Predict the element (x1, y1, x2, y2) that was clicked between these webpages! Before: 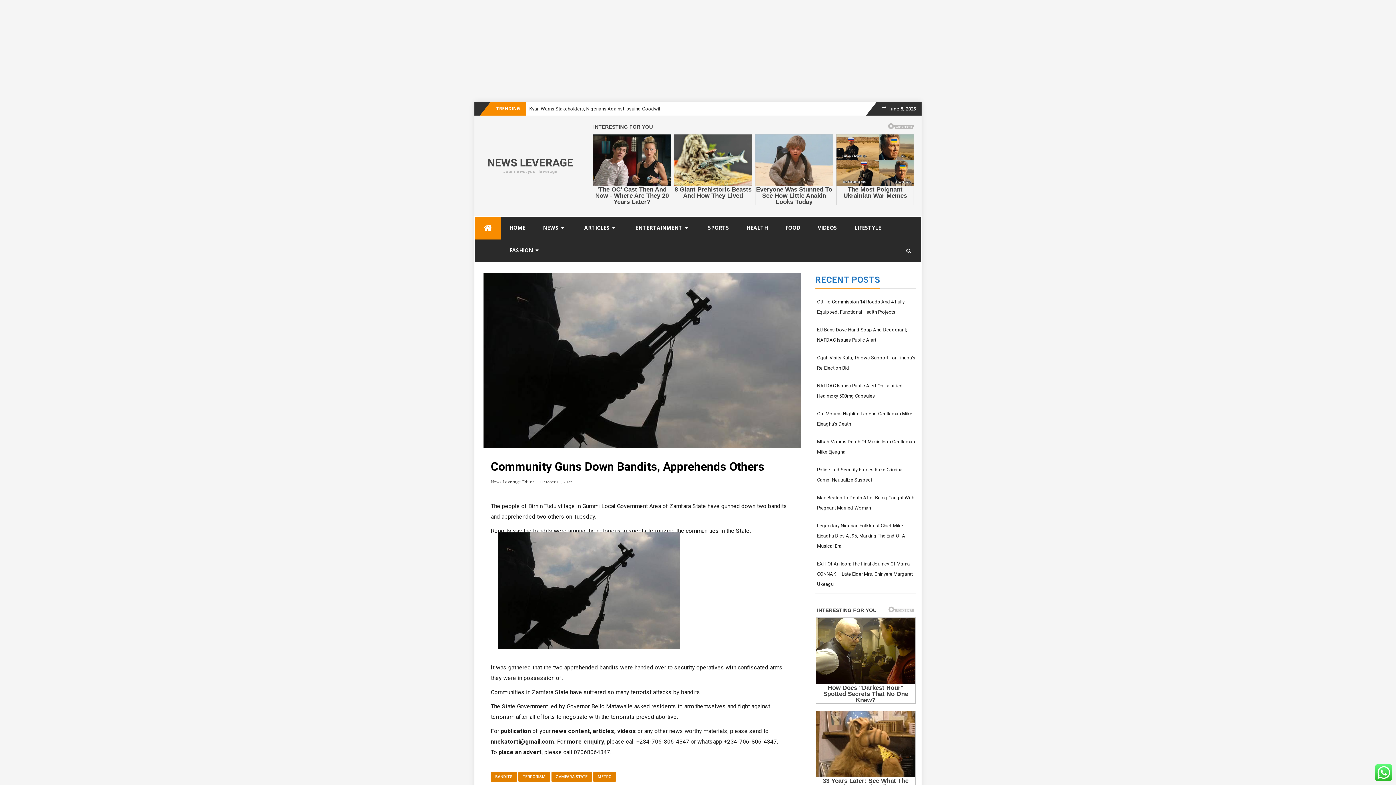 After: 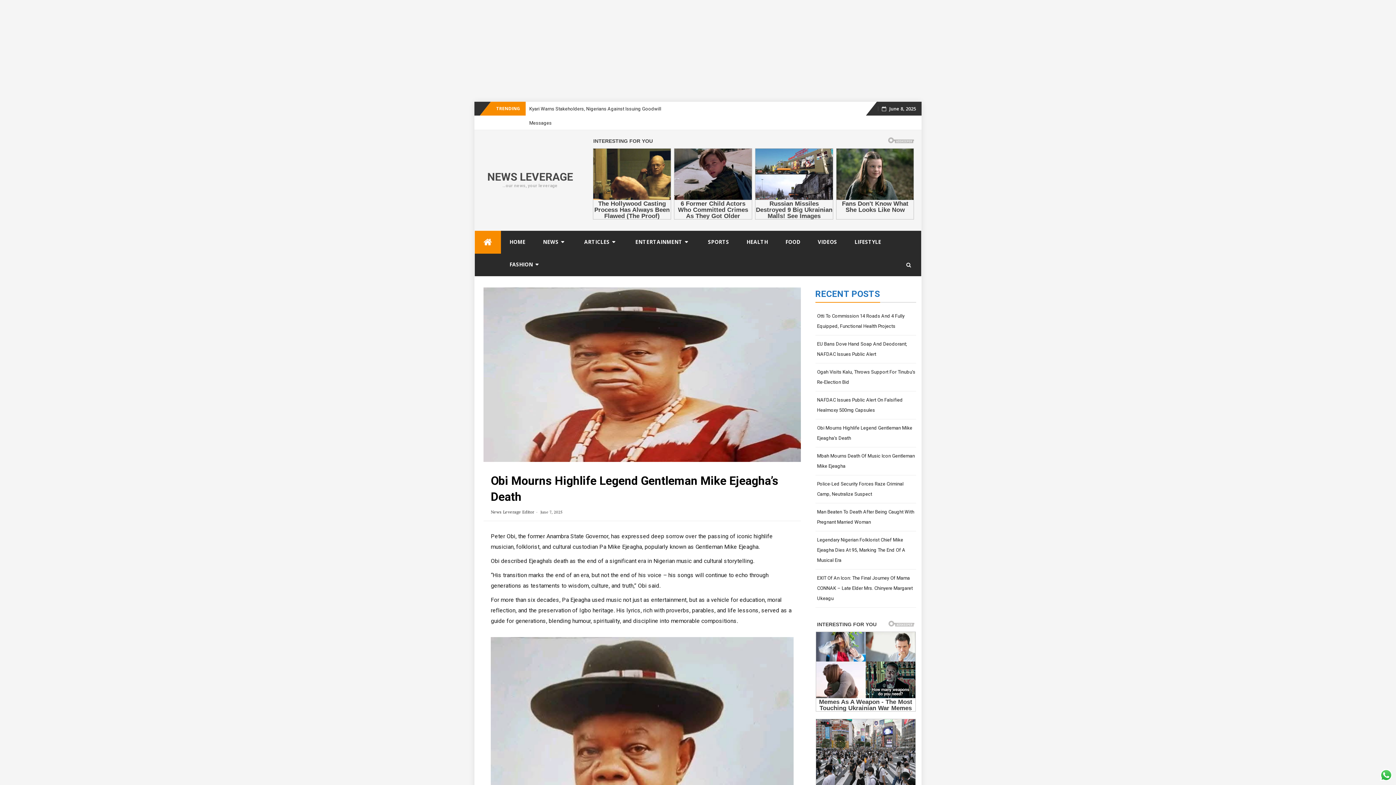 Action: label: Obi Mourns Highlife Legend Gentleman Mike Ejeagha’s Death bbox: (815, 407, 916, 431)